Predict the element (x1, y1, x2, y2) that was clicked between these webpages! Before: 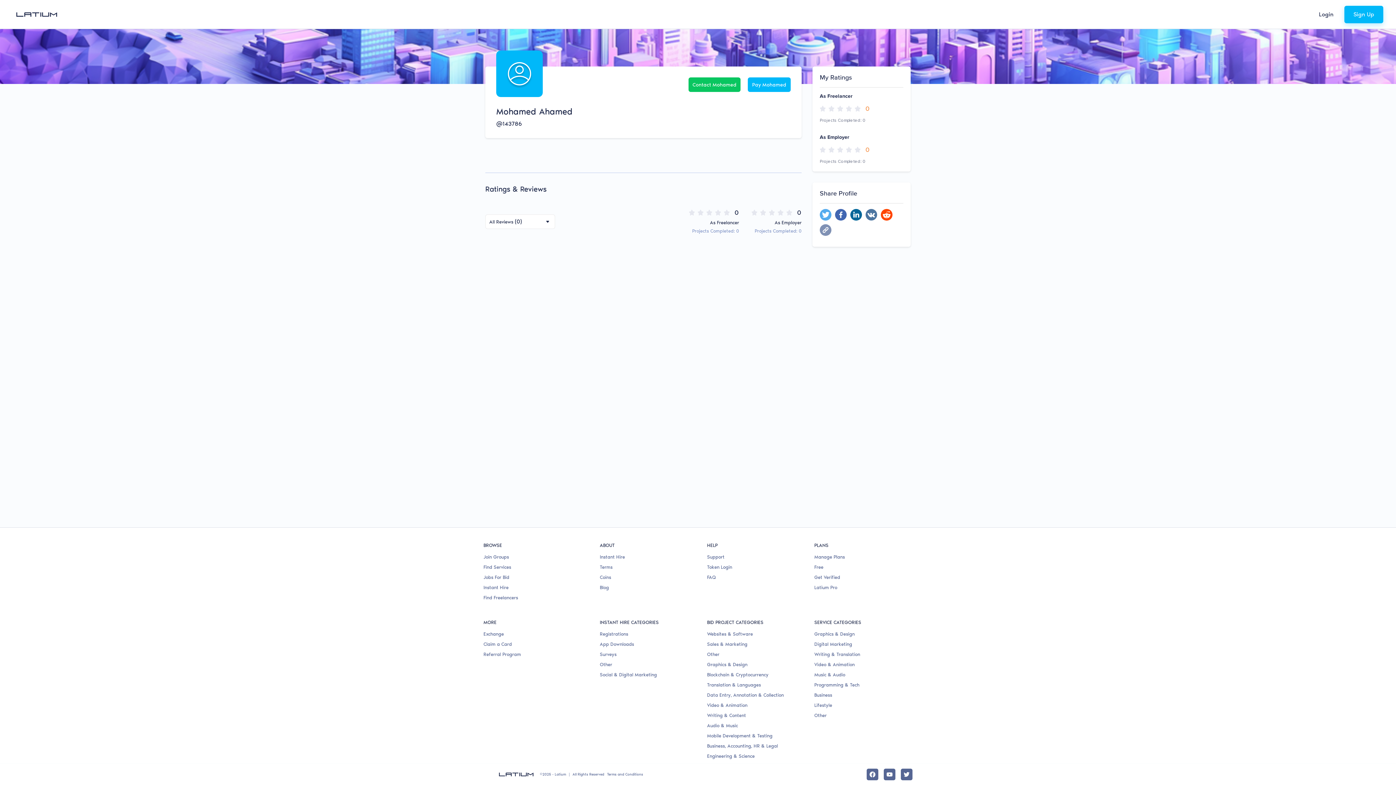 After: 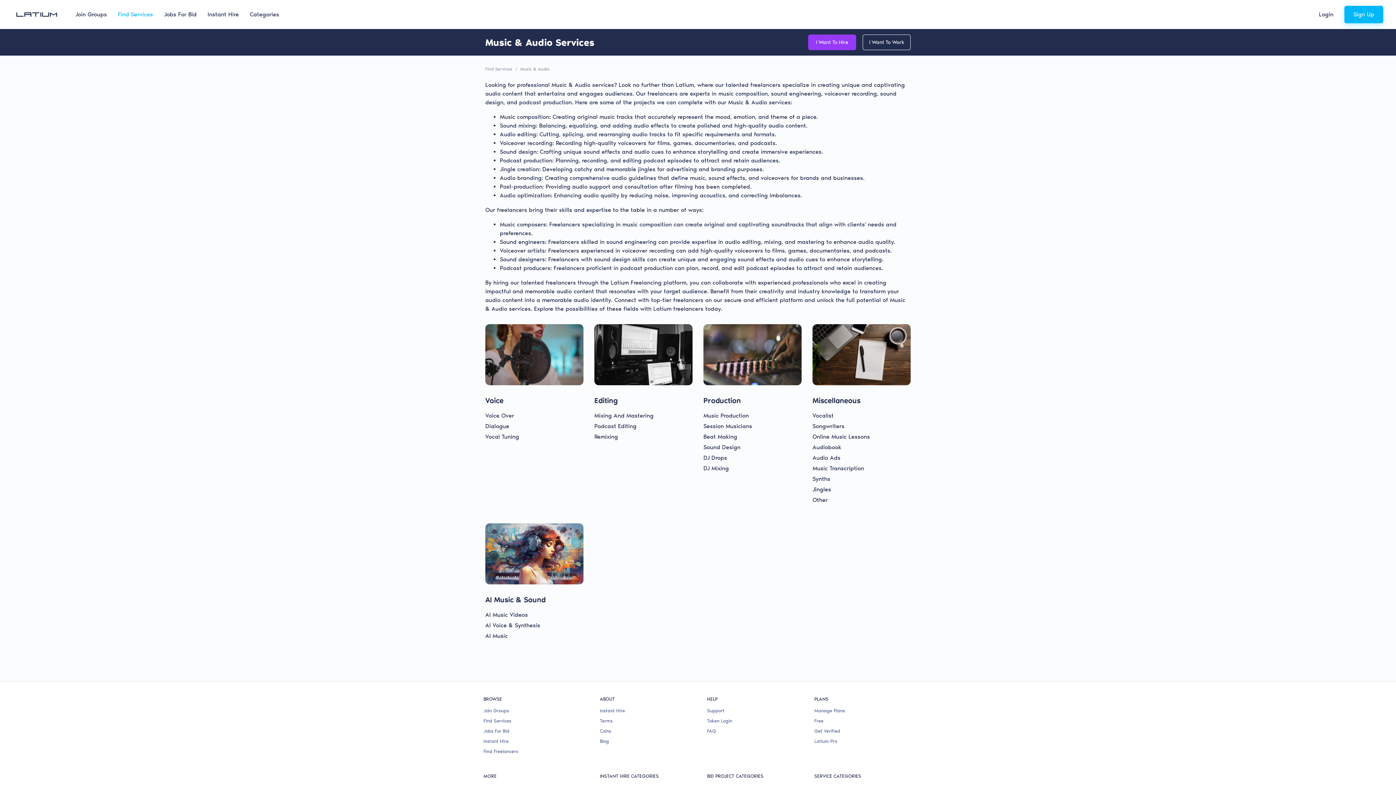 Action: bbox: (814, 672, 912, 678) label: Music & Audio